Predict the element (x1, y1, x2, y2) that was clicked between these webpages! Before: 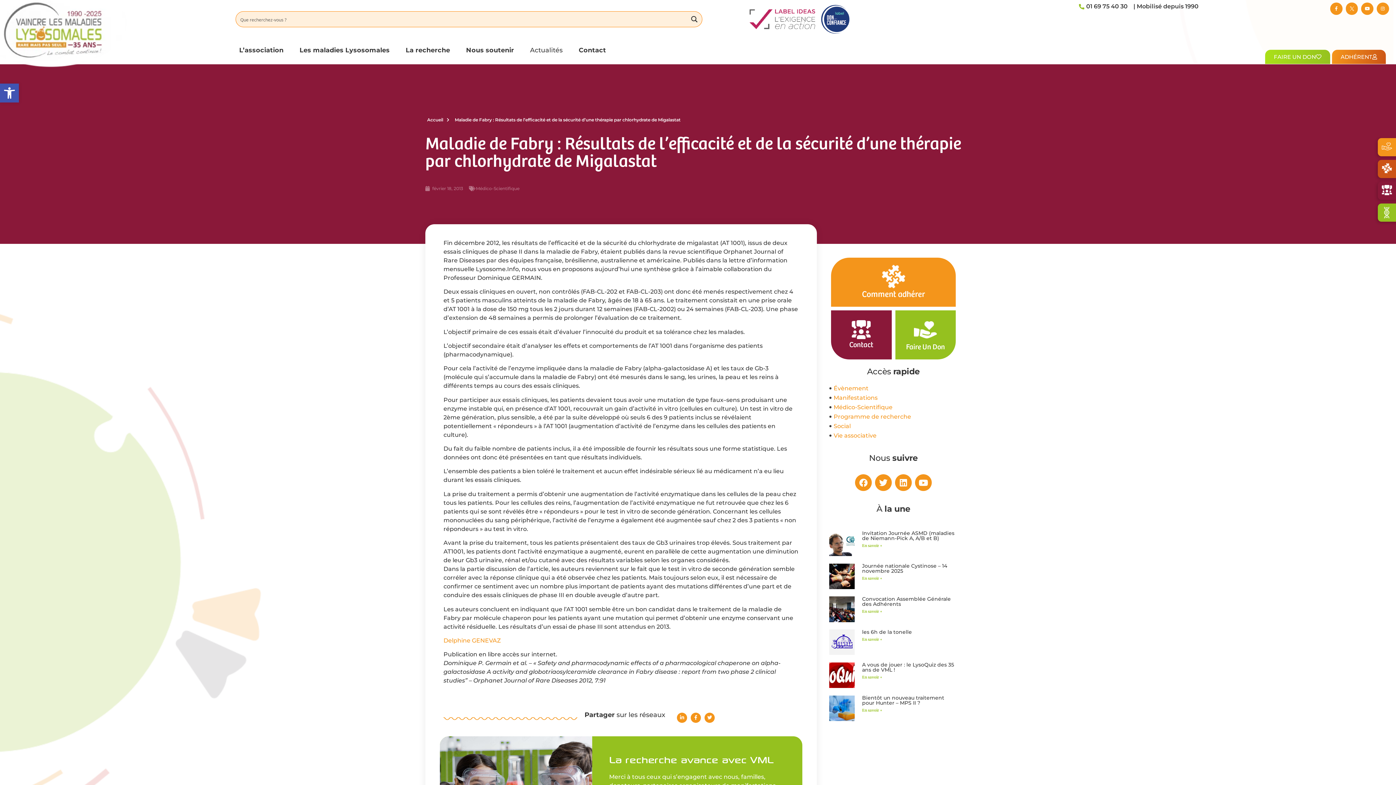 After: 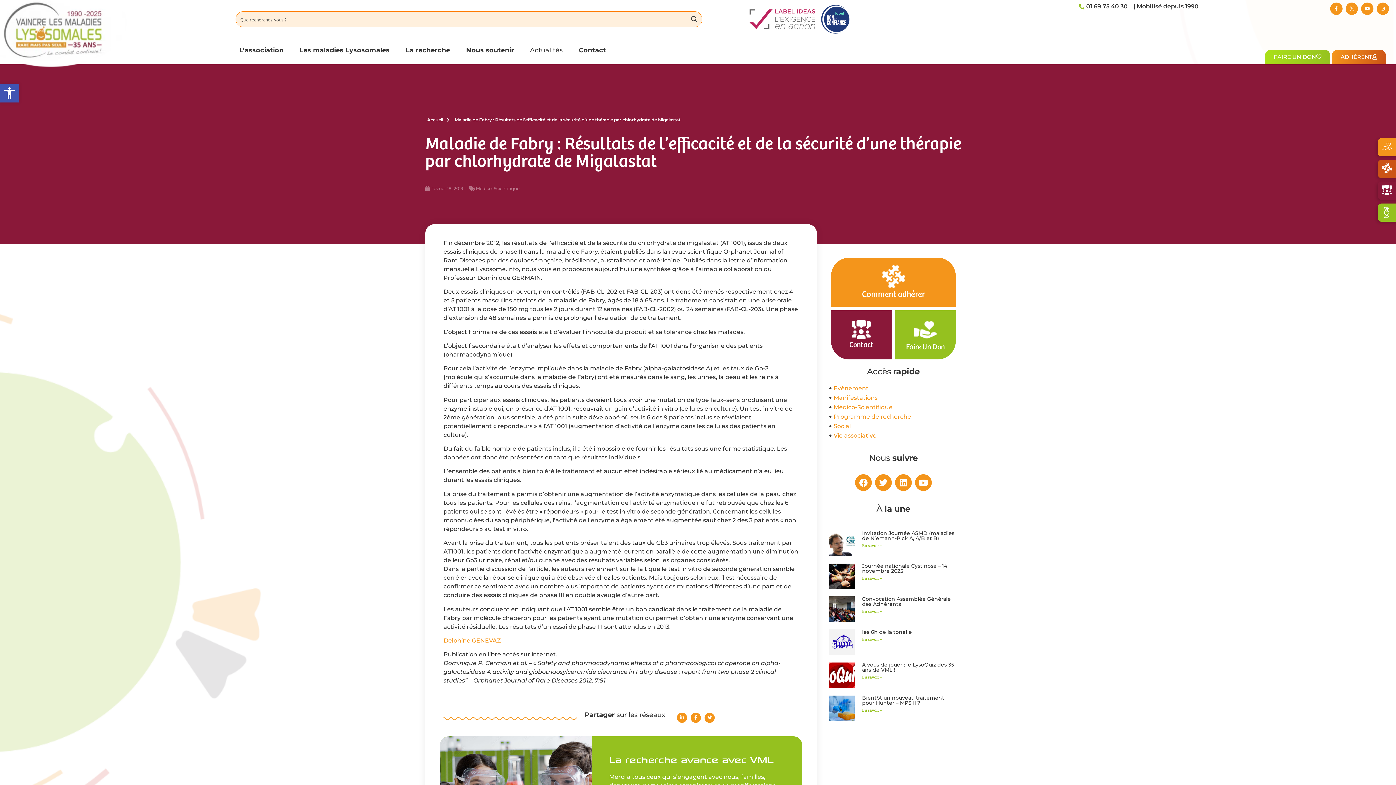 Action: bbox: (704, 713, 714, 723)